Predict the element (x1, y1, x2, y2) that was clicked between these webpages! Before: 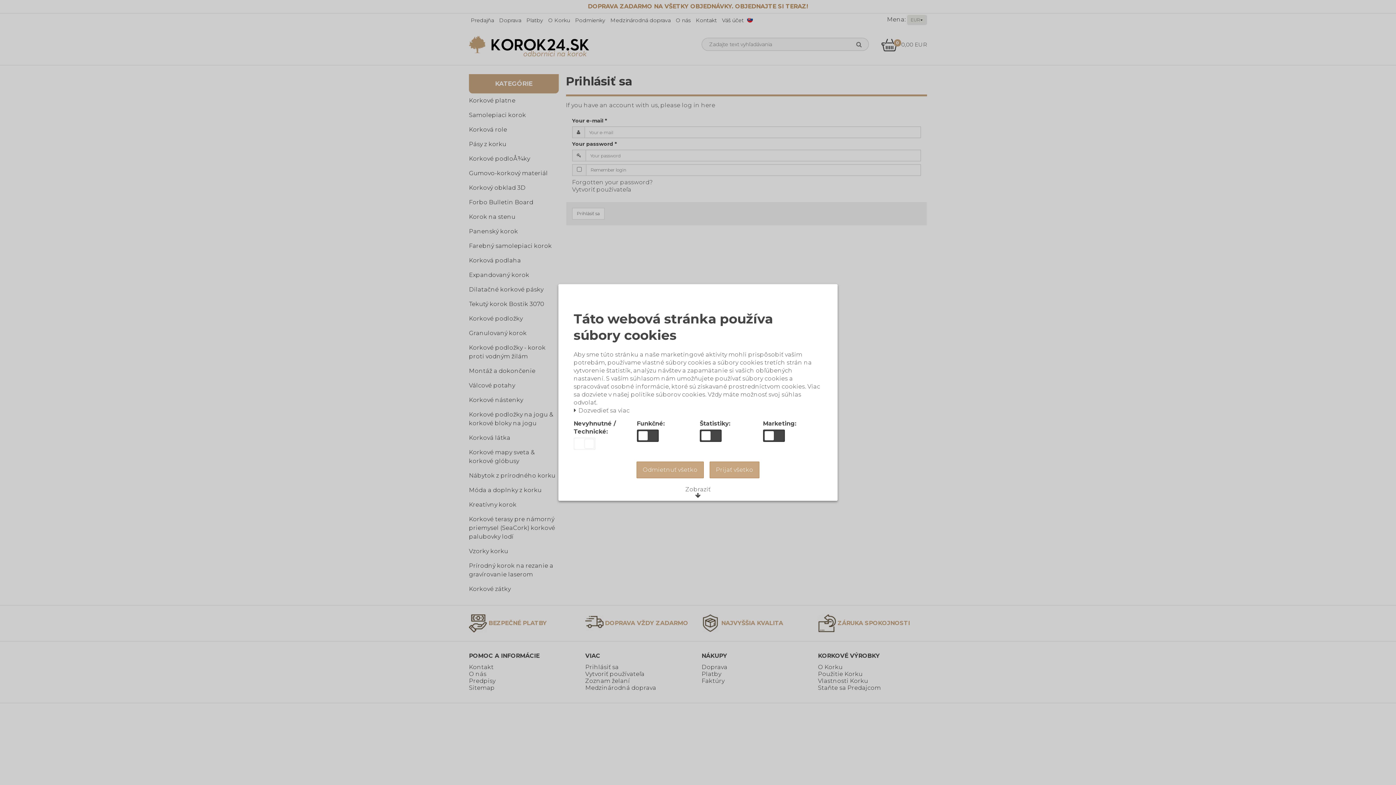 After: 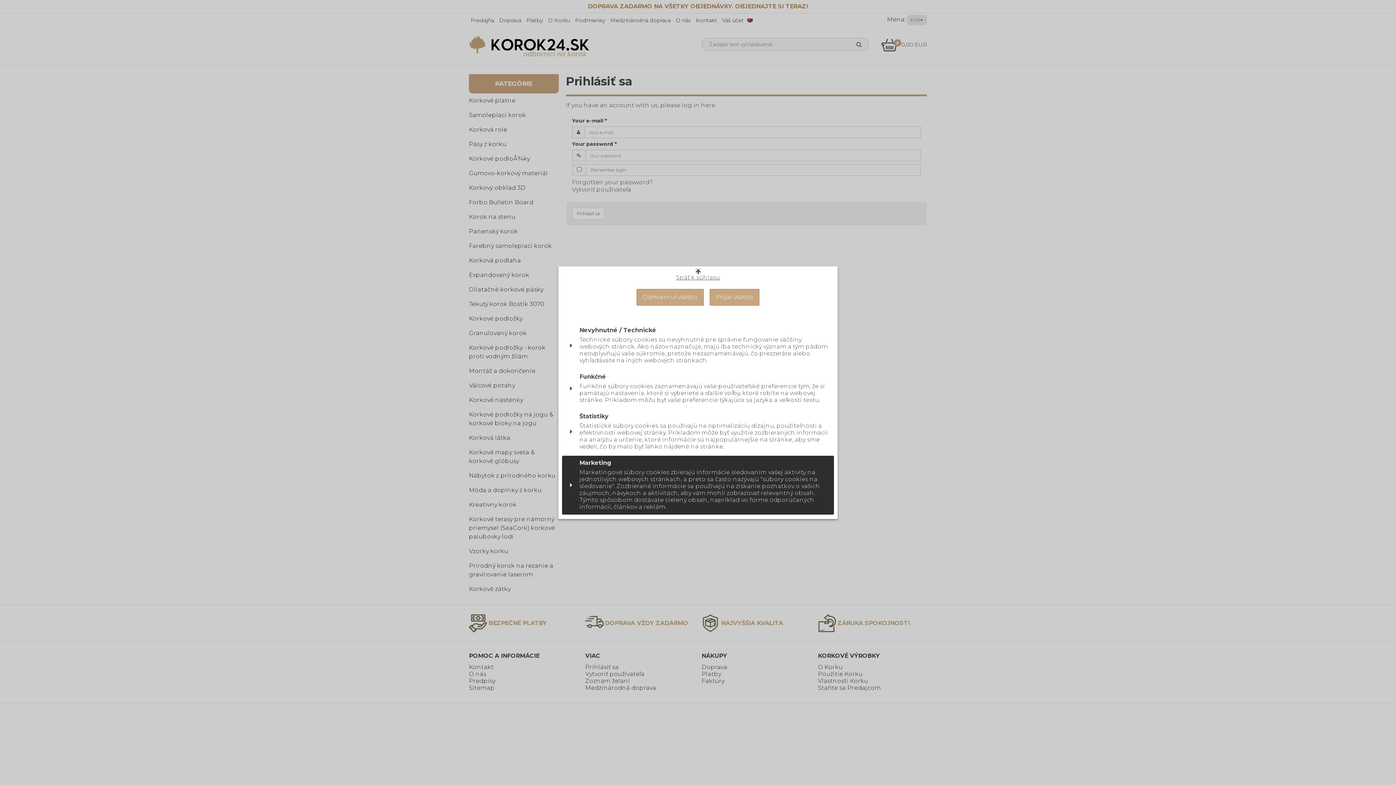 Action: bbox: (679, 484, 716, 501) label: Zobraziť